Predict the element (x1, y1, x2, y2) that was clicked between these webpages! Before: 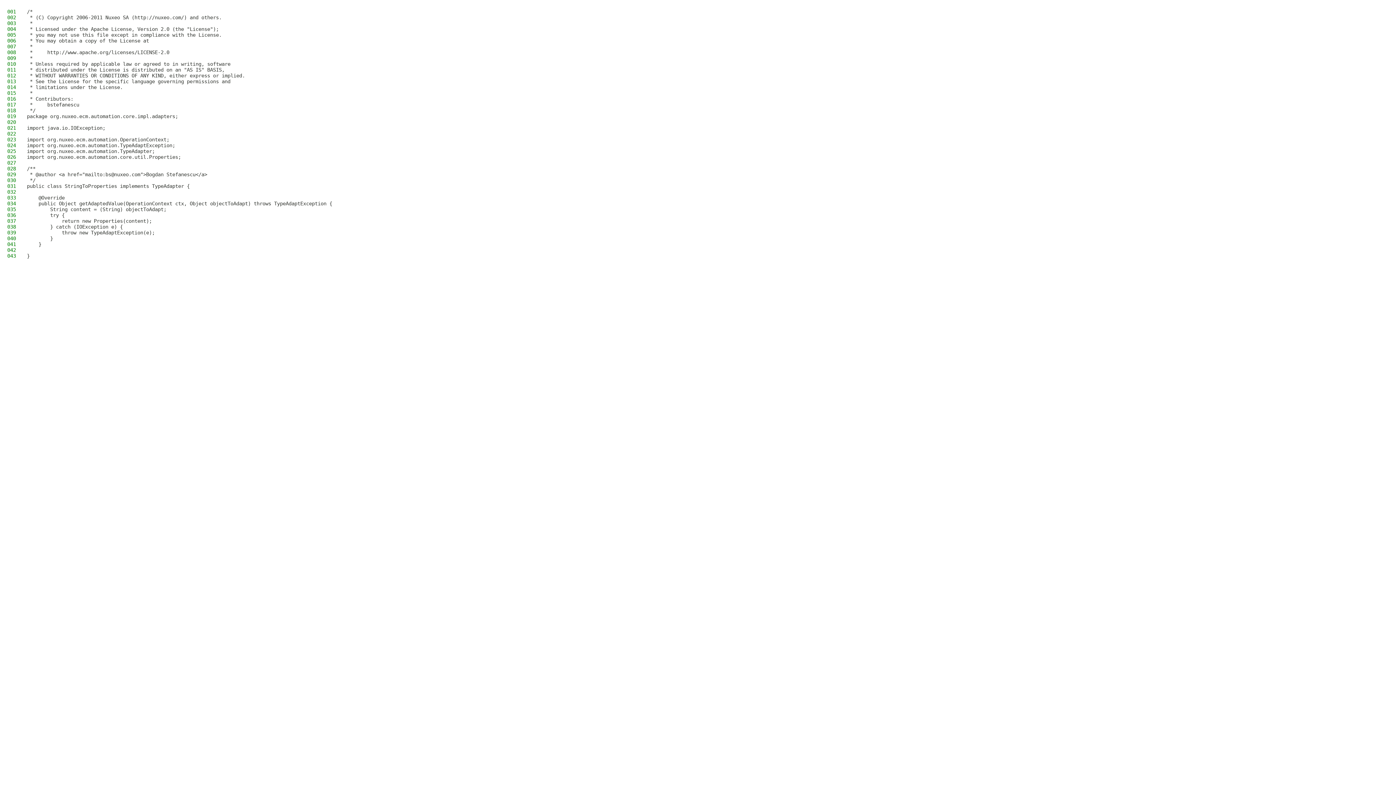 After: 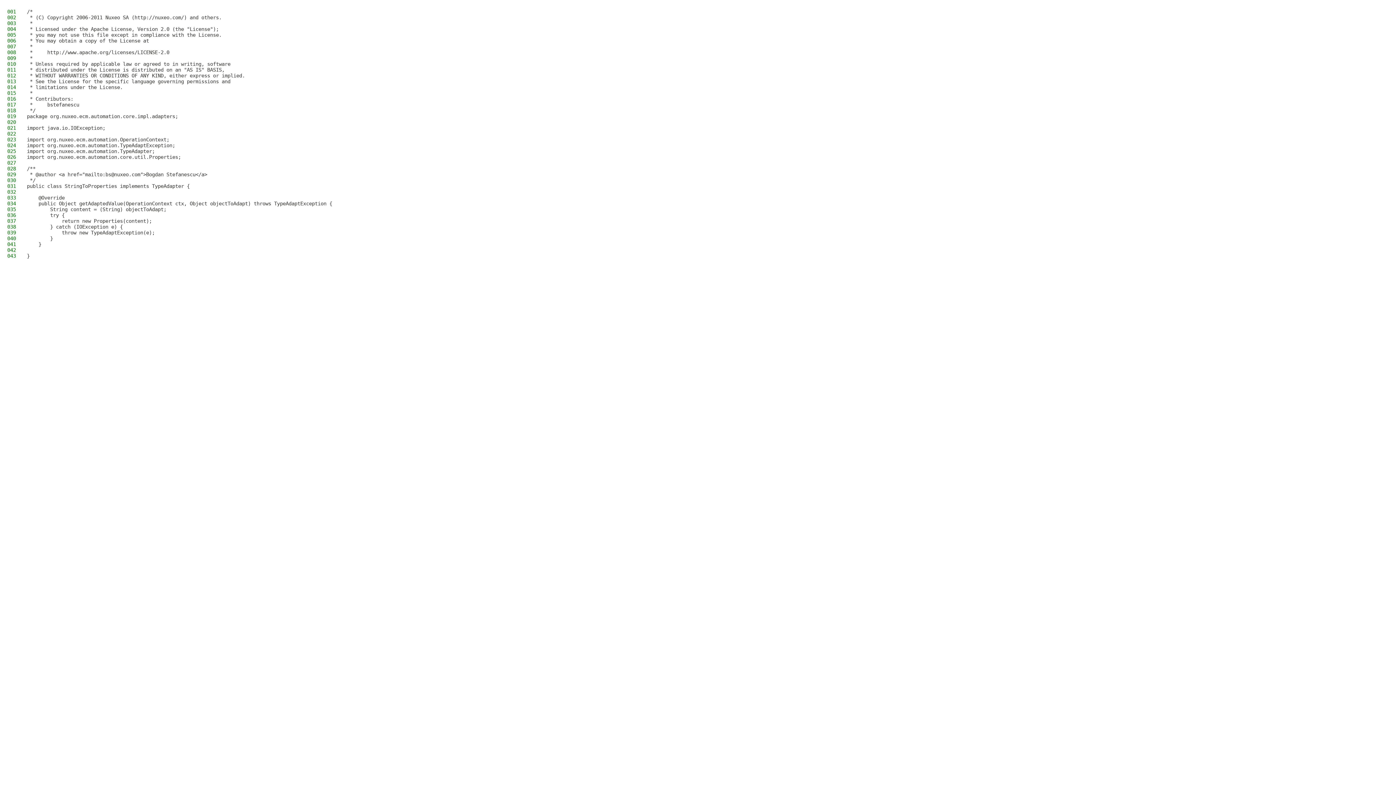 Action: label: public class StringToProperties implements TypeAdapter { bbox: (26, 183, 189, 189)